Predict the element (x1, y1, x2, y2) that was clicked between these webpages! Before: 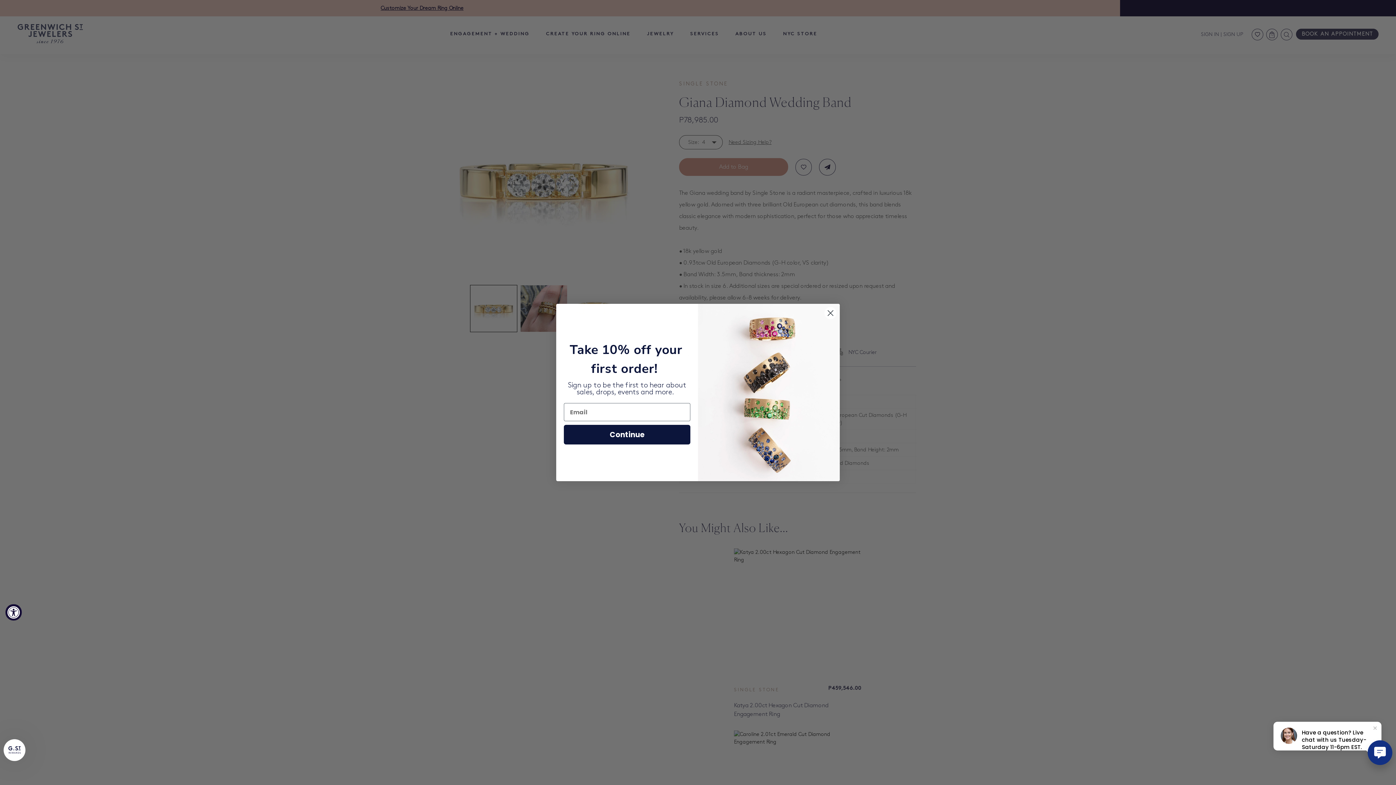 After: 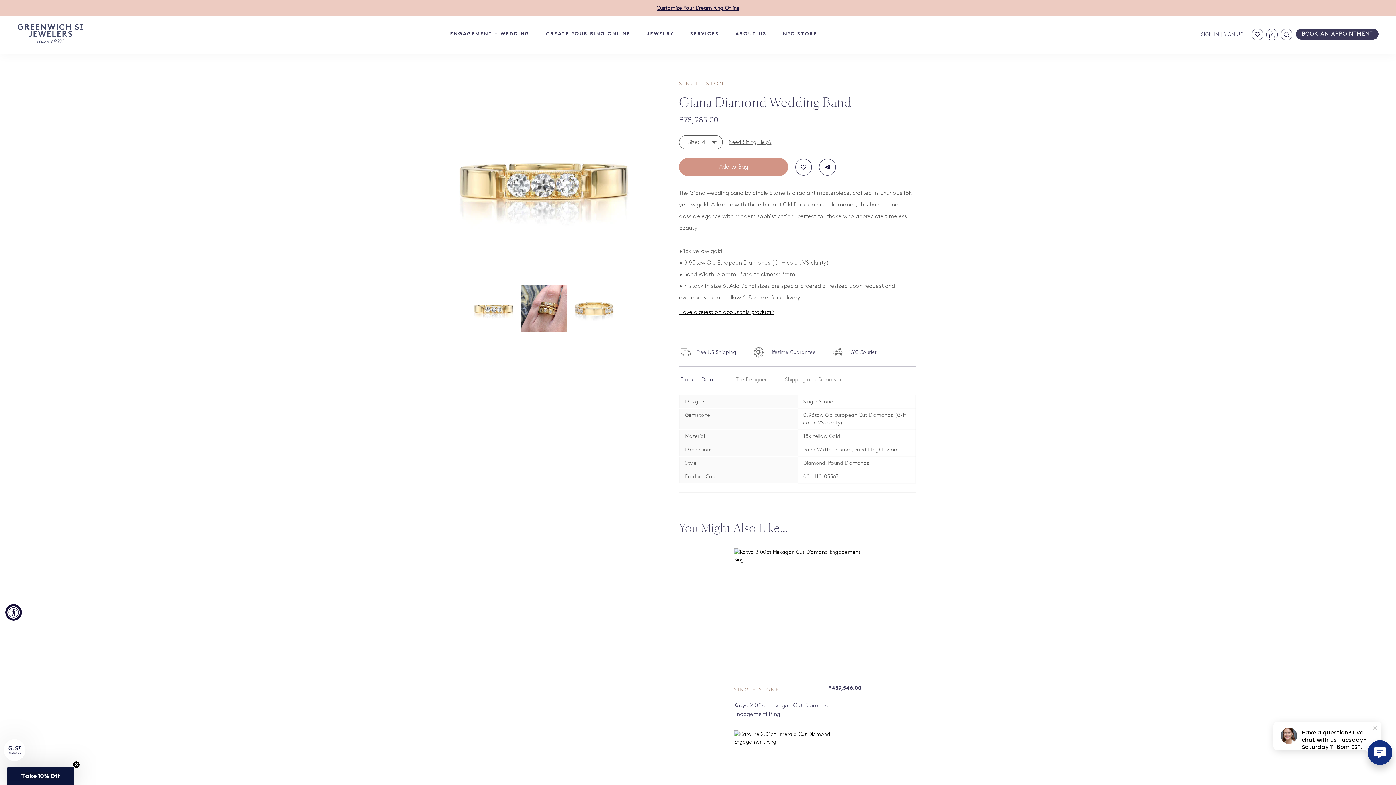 Action: bbox: (824, 307, 837, 319) label: Close dialog